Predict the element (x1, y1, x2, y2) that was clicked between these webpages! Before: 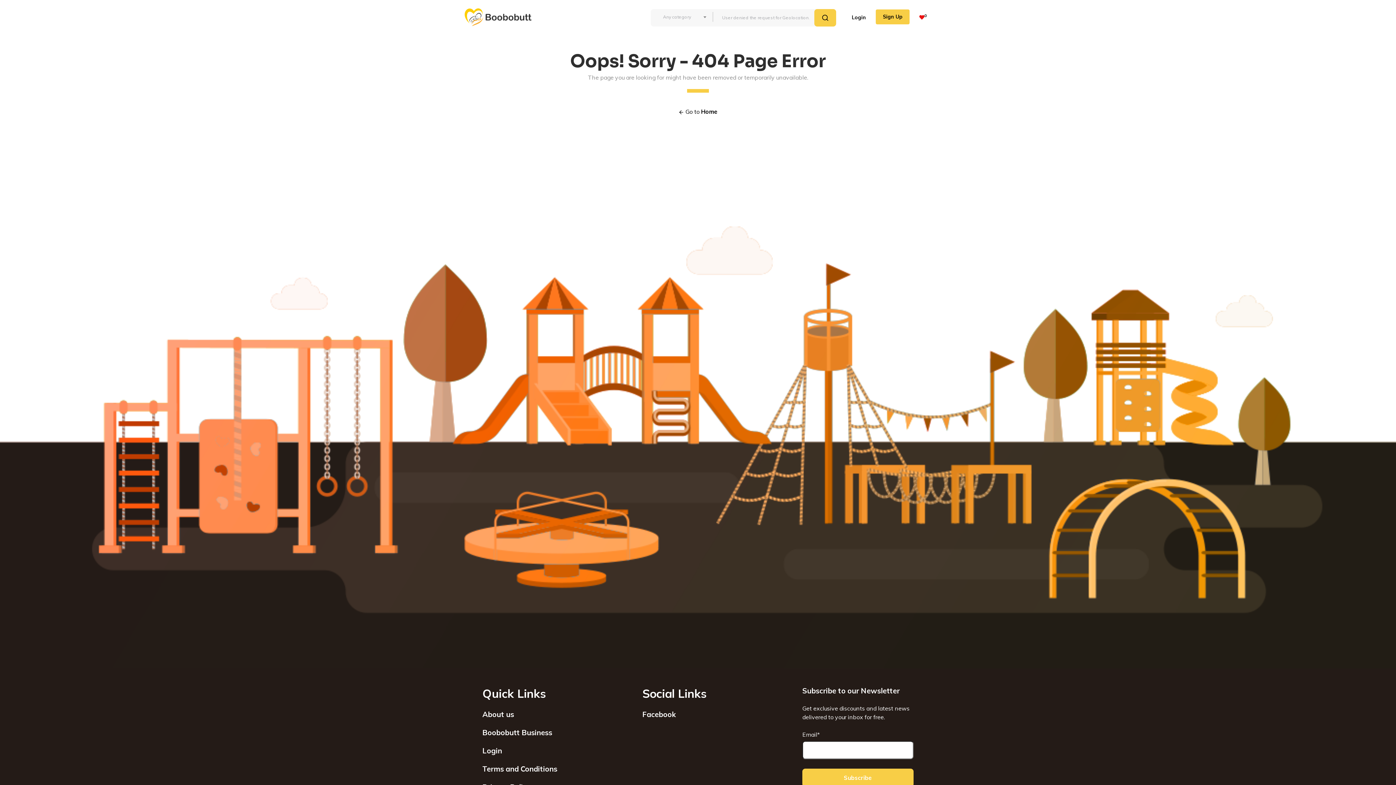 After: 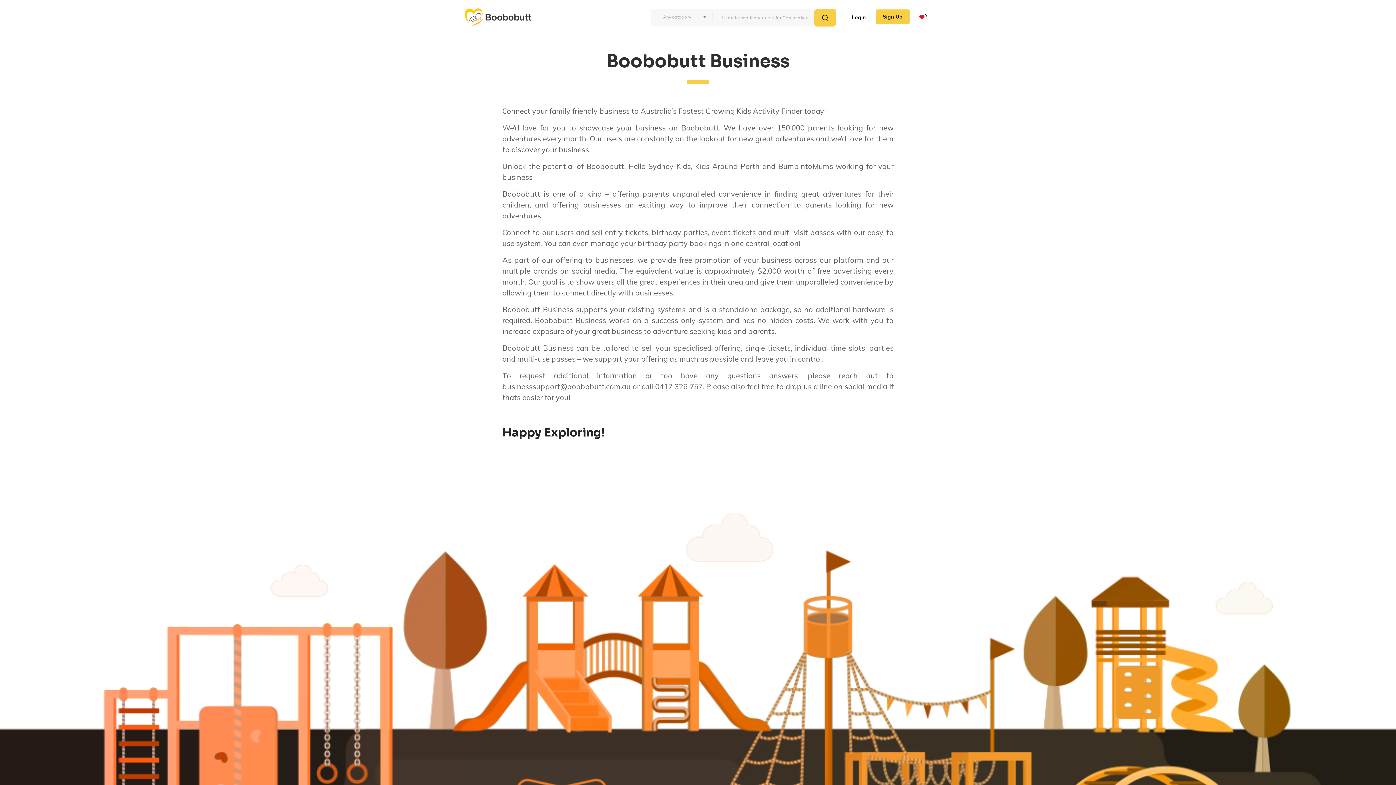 Action: bbox: (482, 728, 552, 737) label: Boobobutt Business